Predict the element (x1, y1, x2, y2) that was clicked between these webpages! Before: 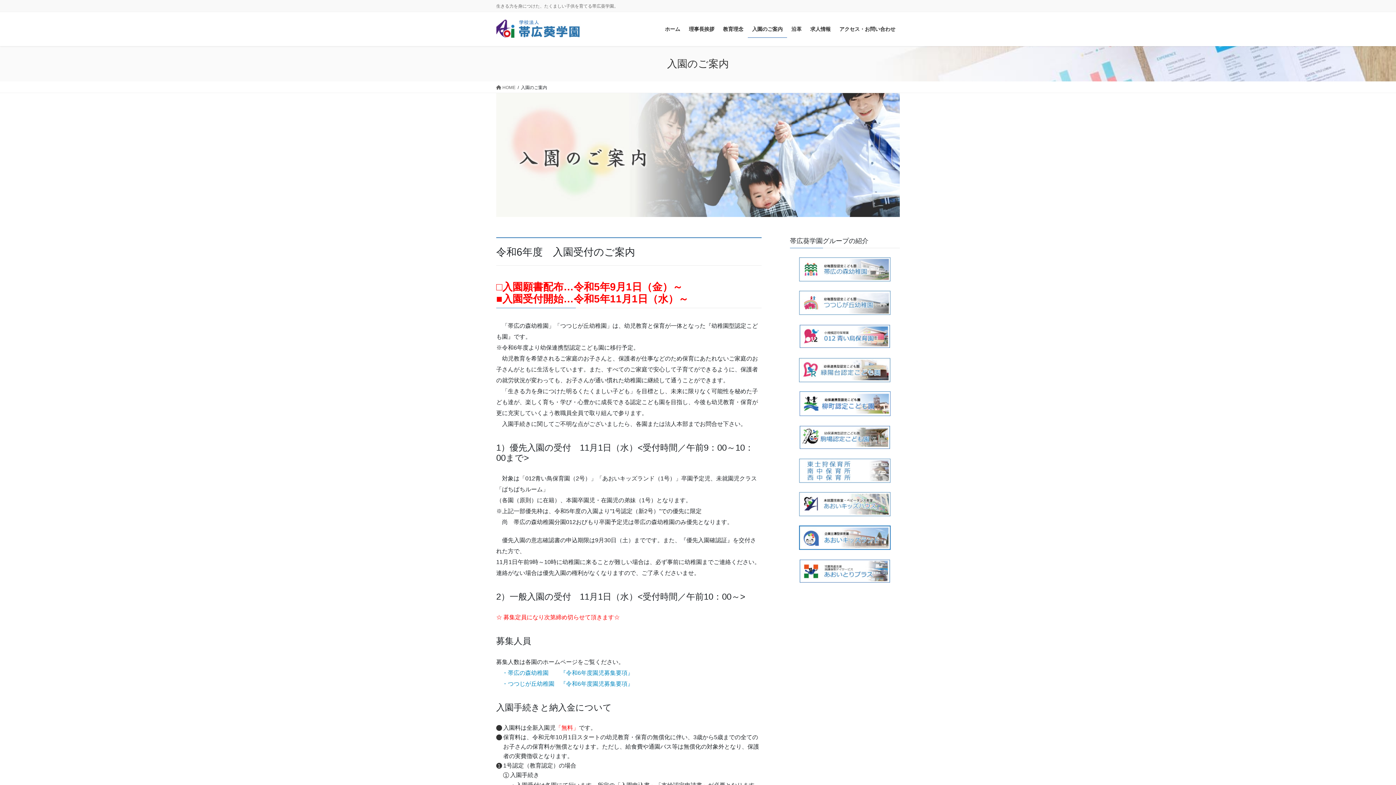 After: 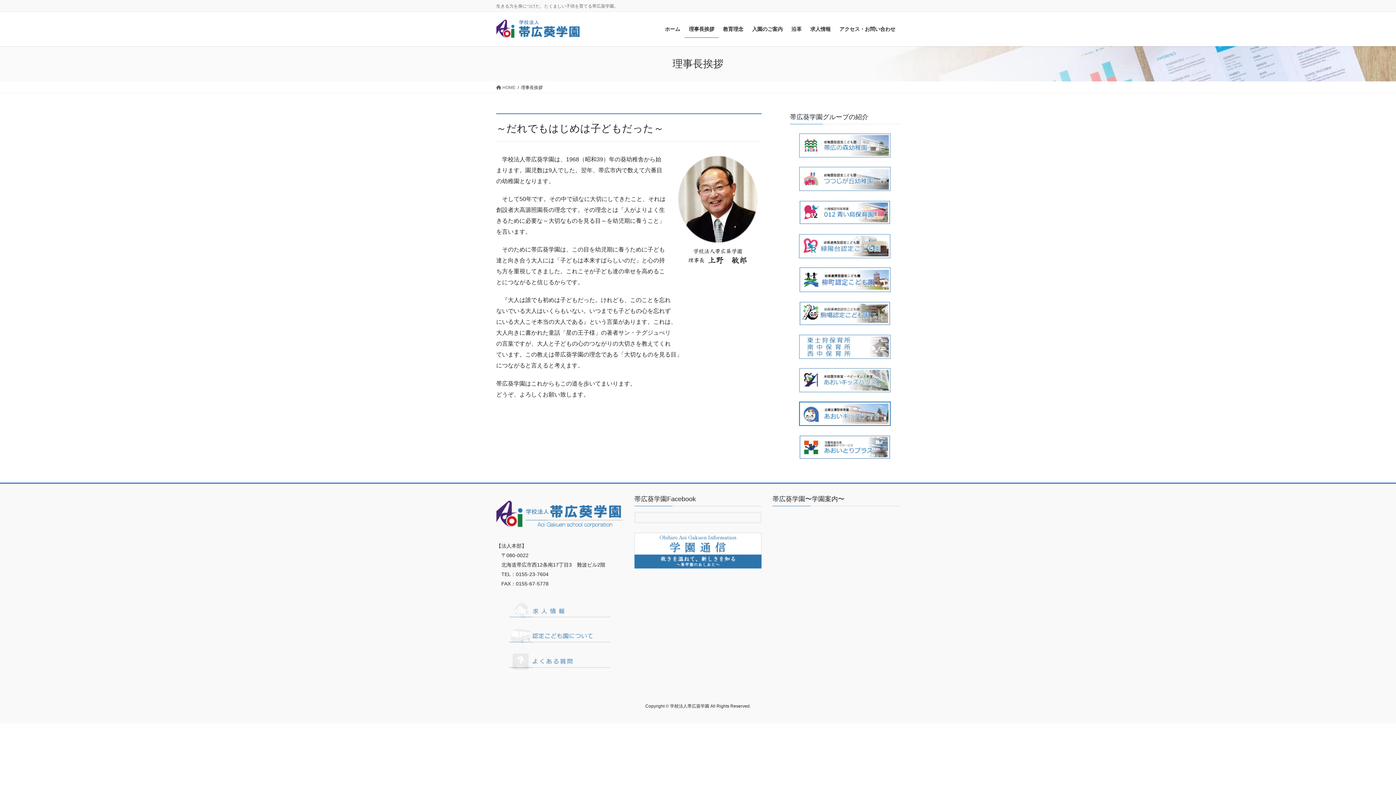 Action: bbox: (684, 20, 718, 37) label: 理事長挨拶